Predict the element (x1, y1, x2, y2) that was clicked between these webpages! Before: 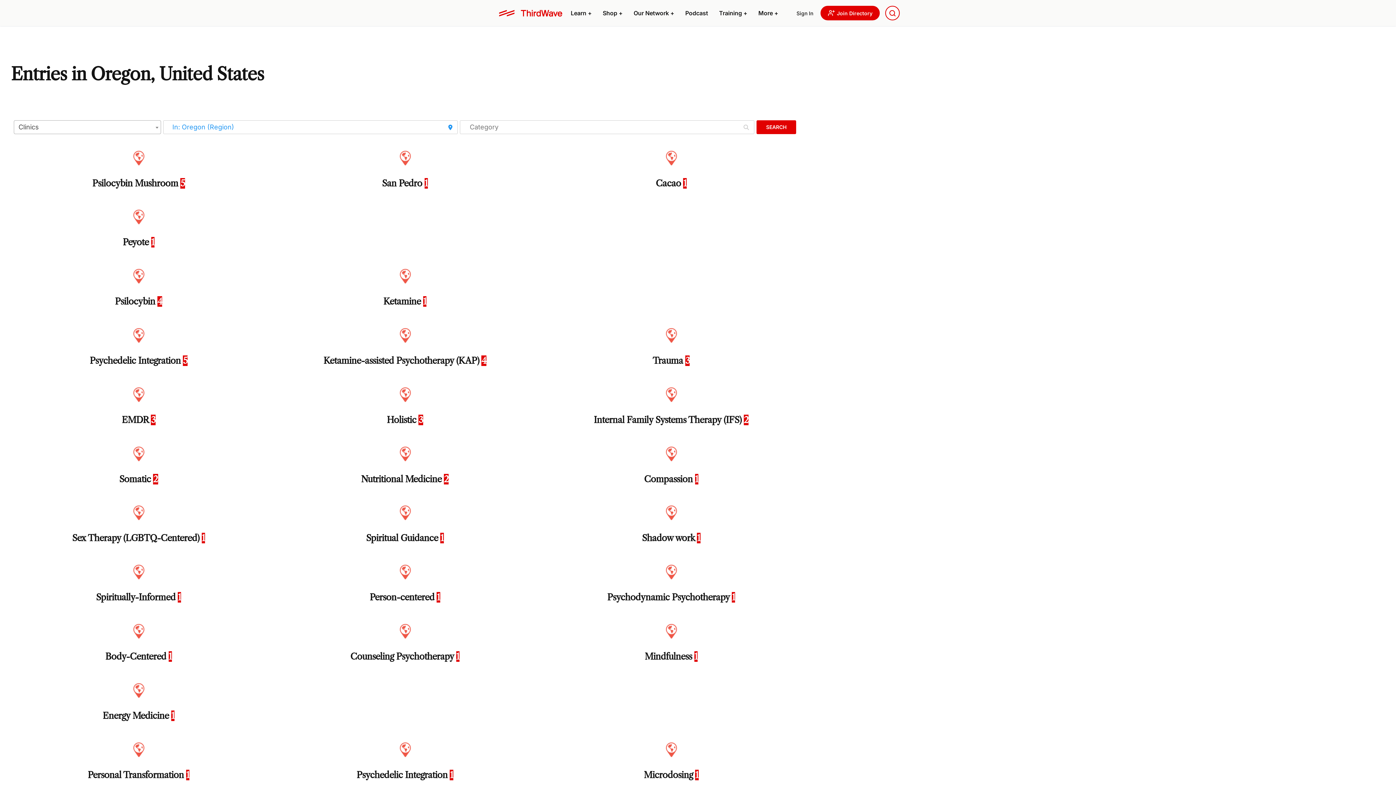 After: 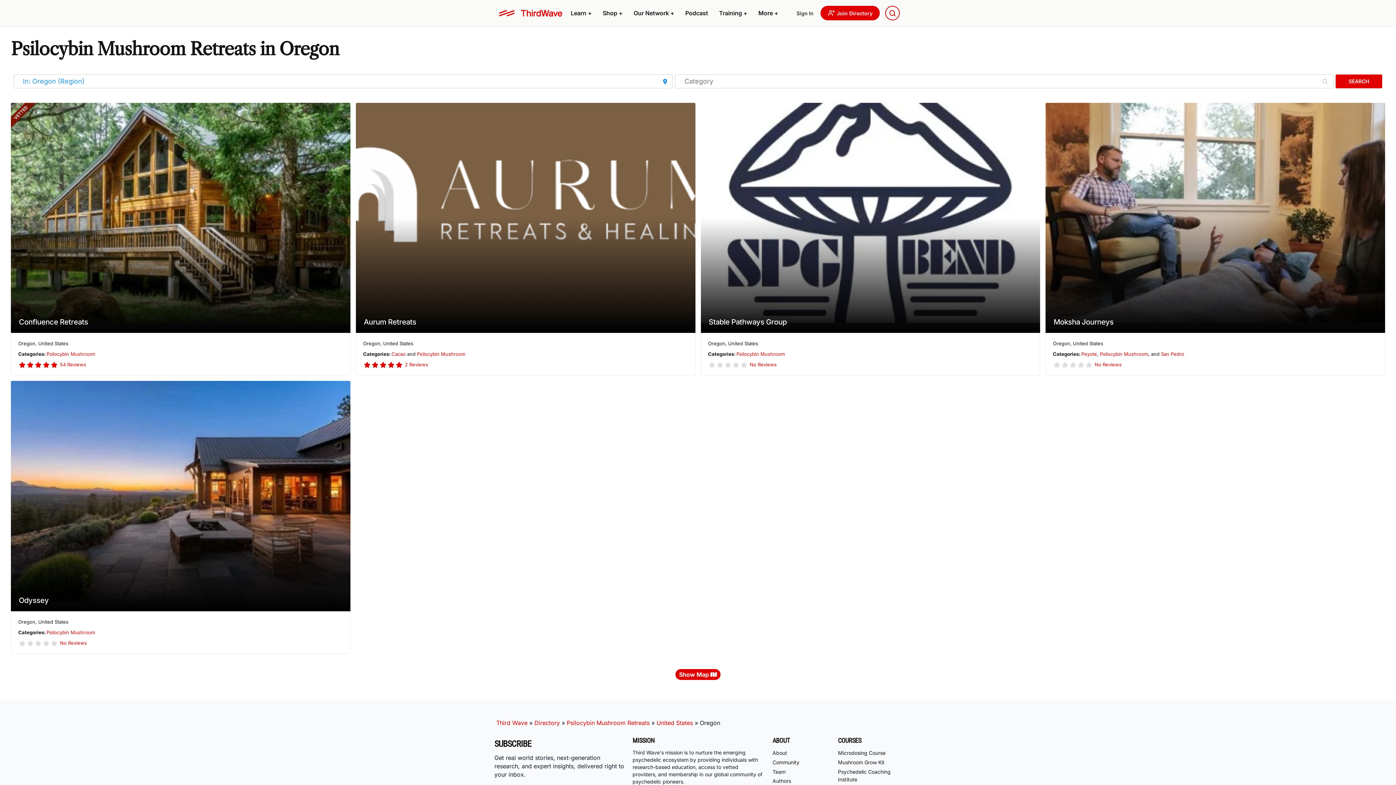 Action: bbox: (10, 148, 266, 187) label: Psilocybin Mushroom 5